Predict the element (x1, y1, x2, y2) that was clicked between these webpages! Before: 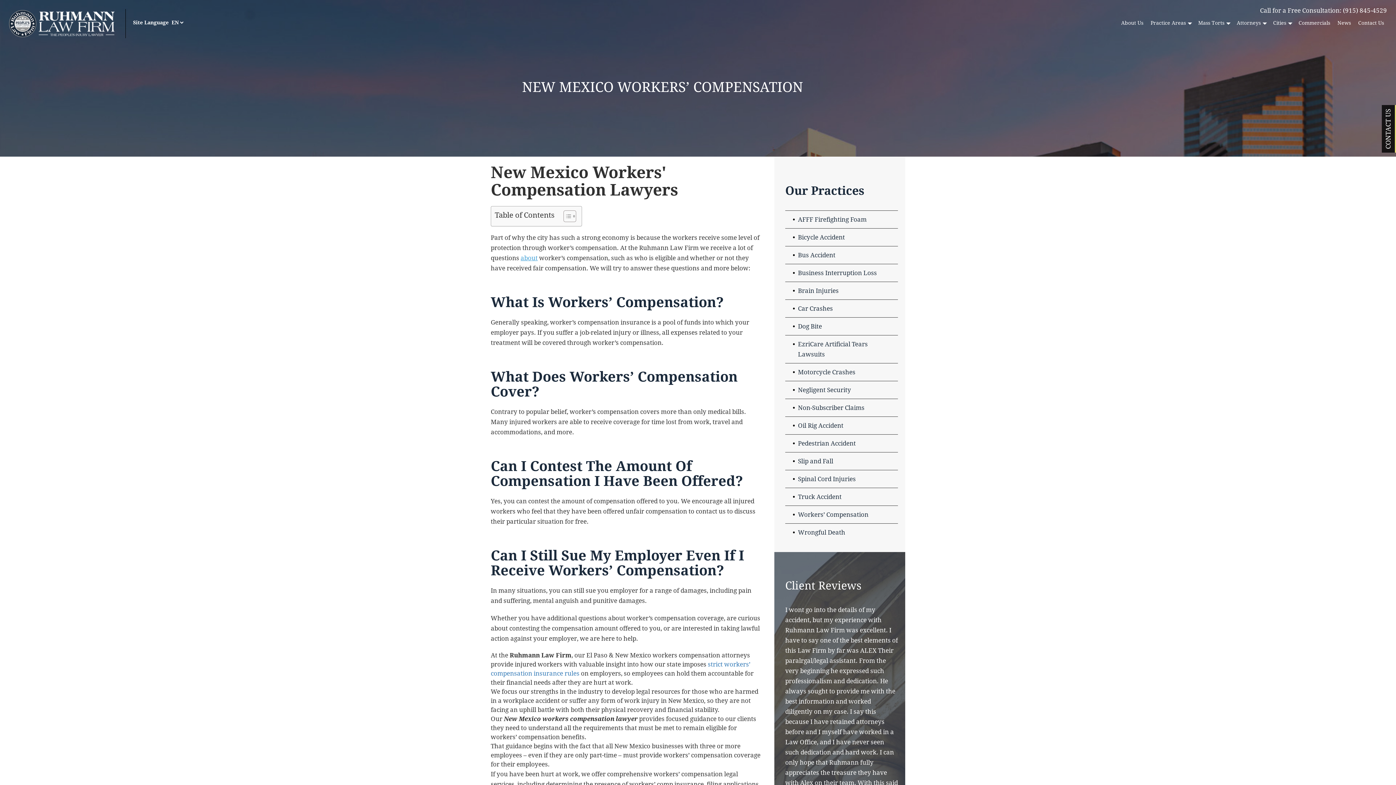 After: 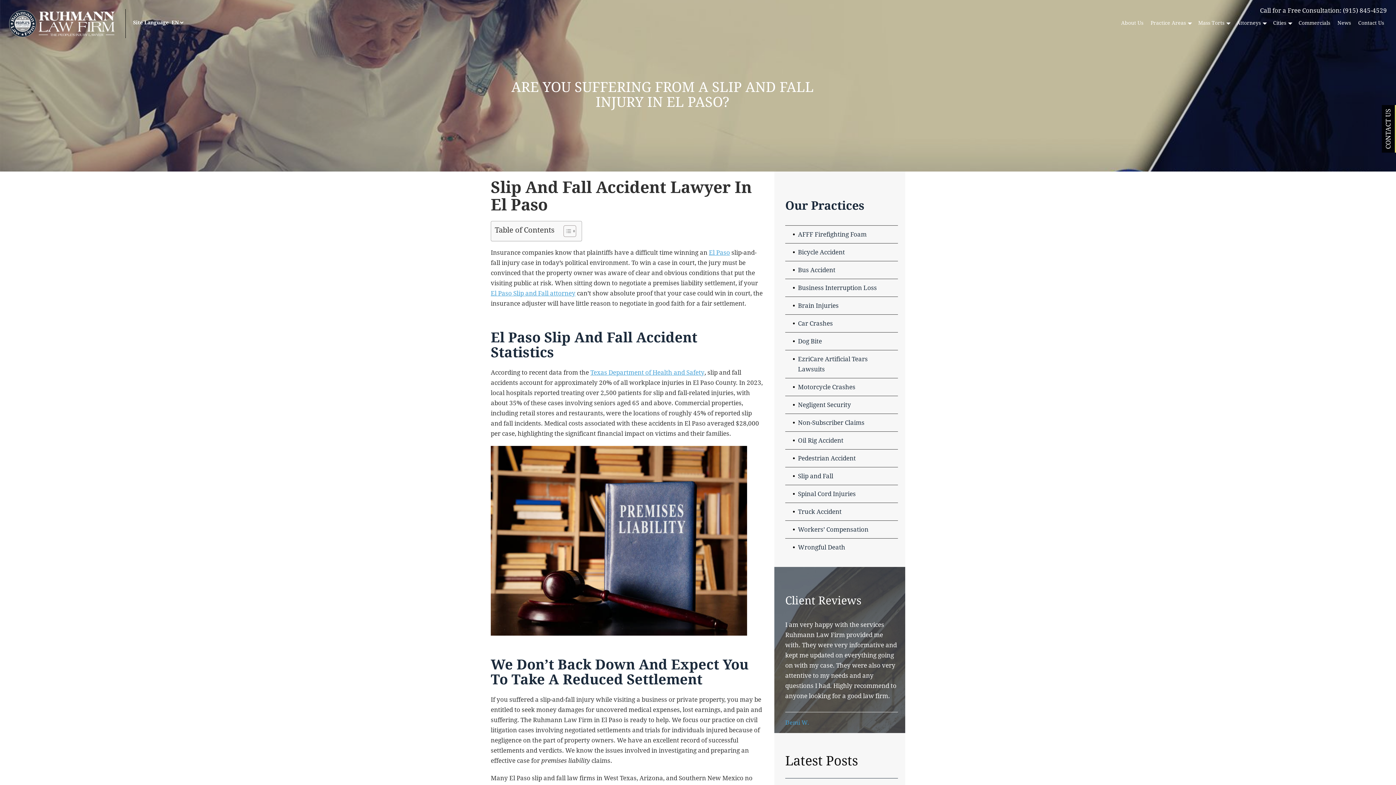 Action: label: Slip and Fall bbox: (798, 456, 894, 466)